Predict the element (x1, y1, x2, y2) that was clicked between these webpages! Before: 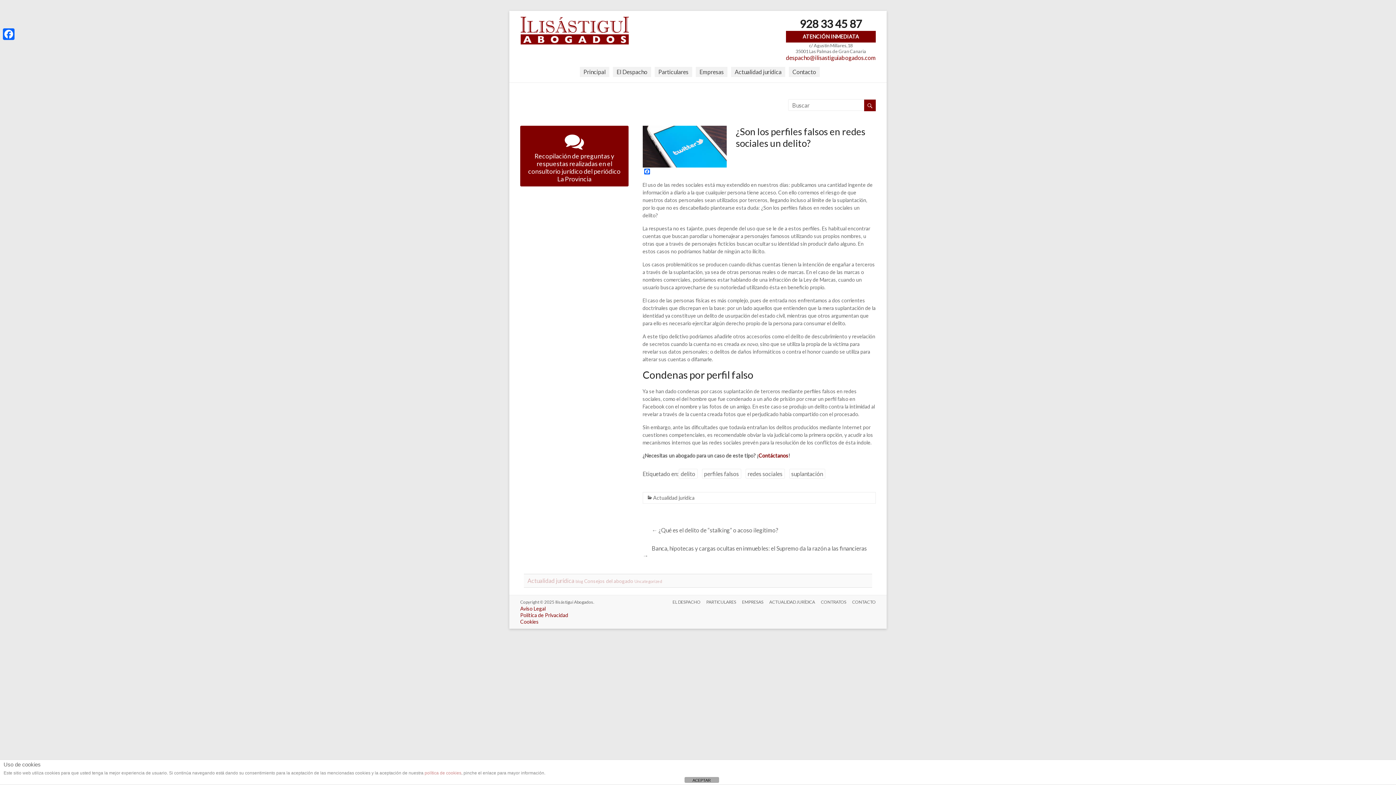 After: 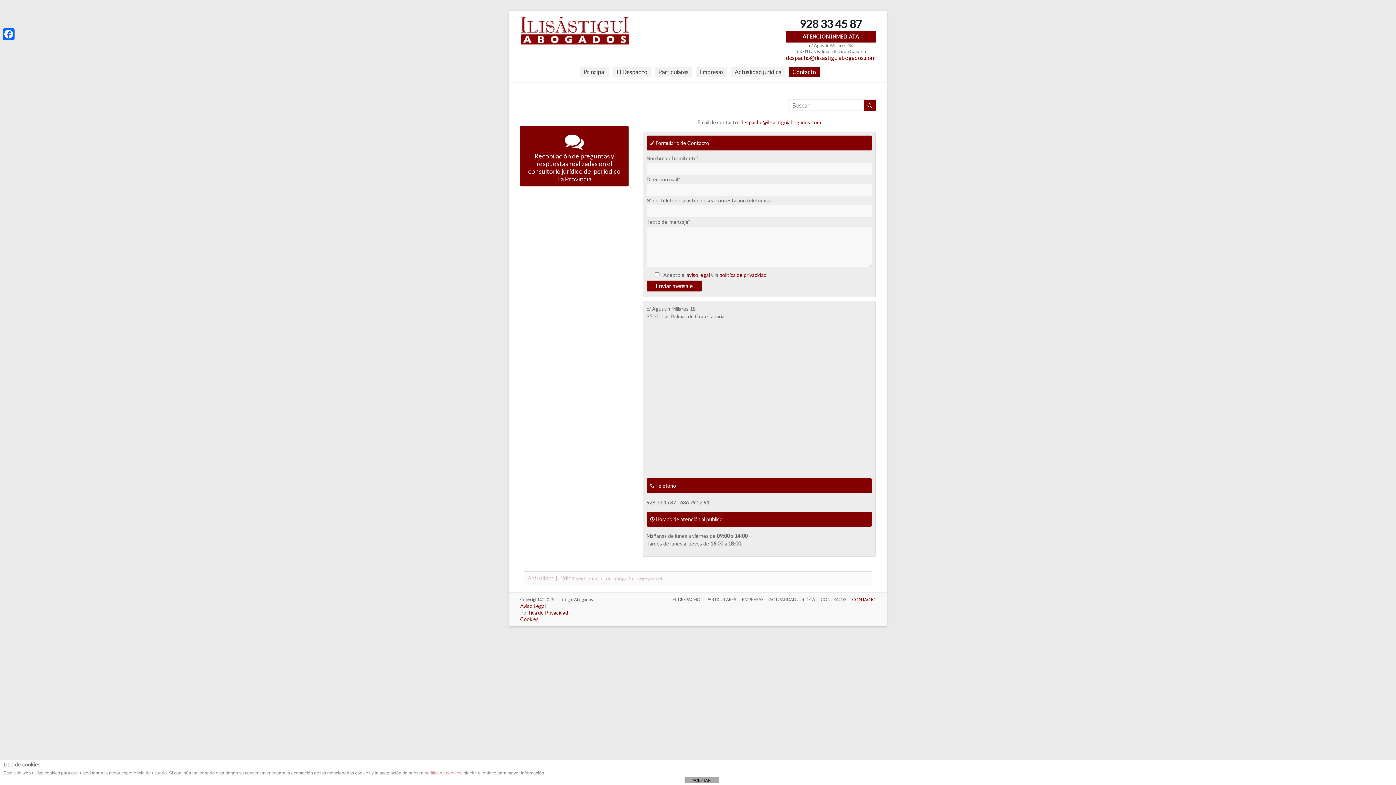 Action: label: CONTACTO bbox: (846, 599, 876, 606)